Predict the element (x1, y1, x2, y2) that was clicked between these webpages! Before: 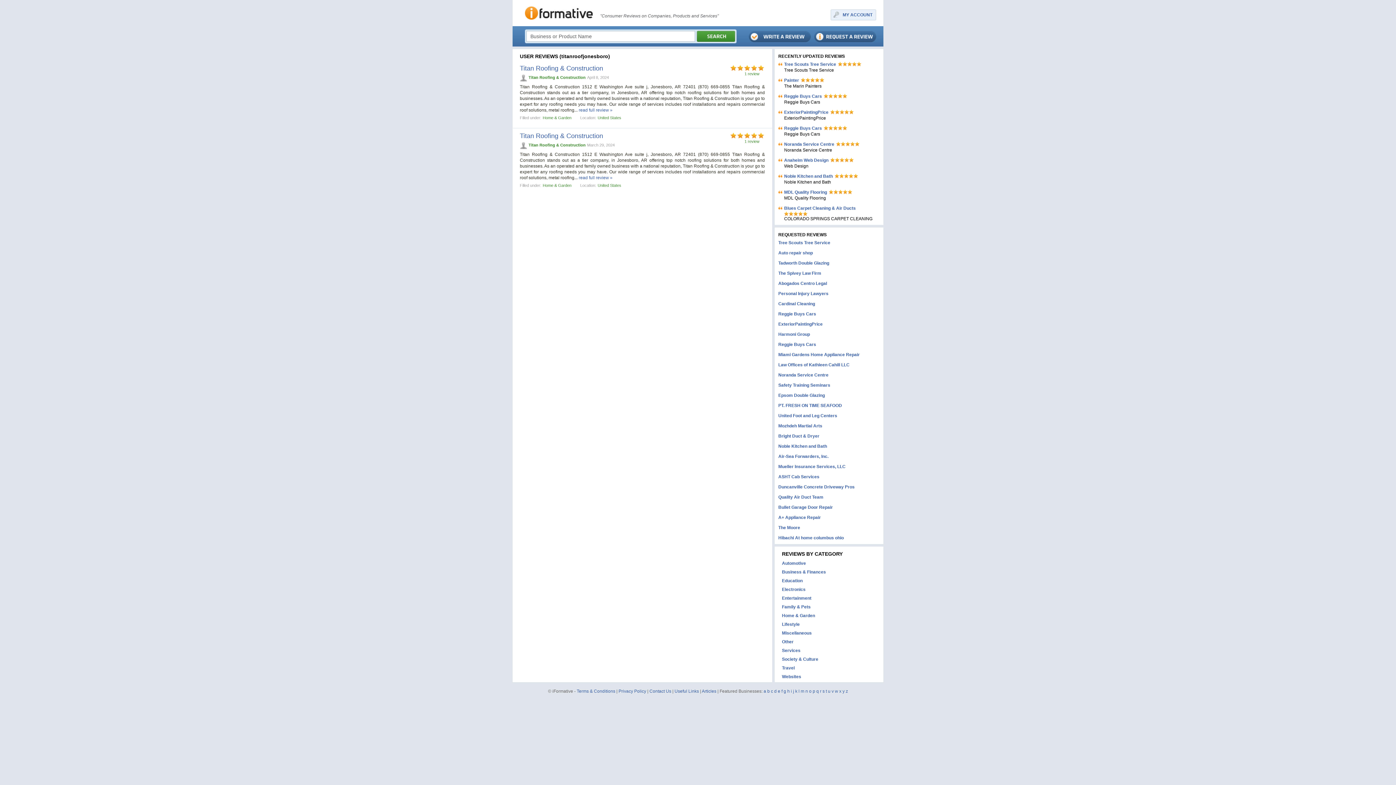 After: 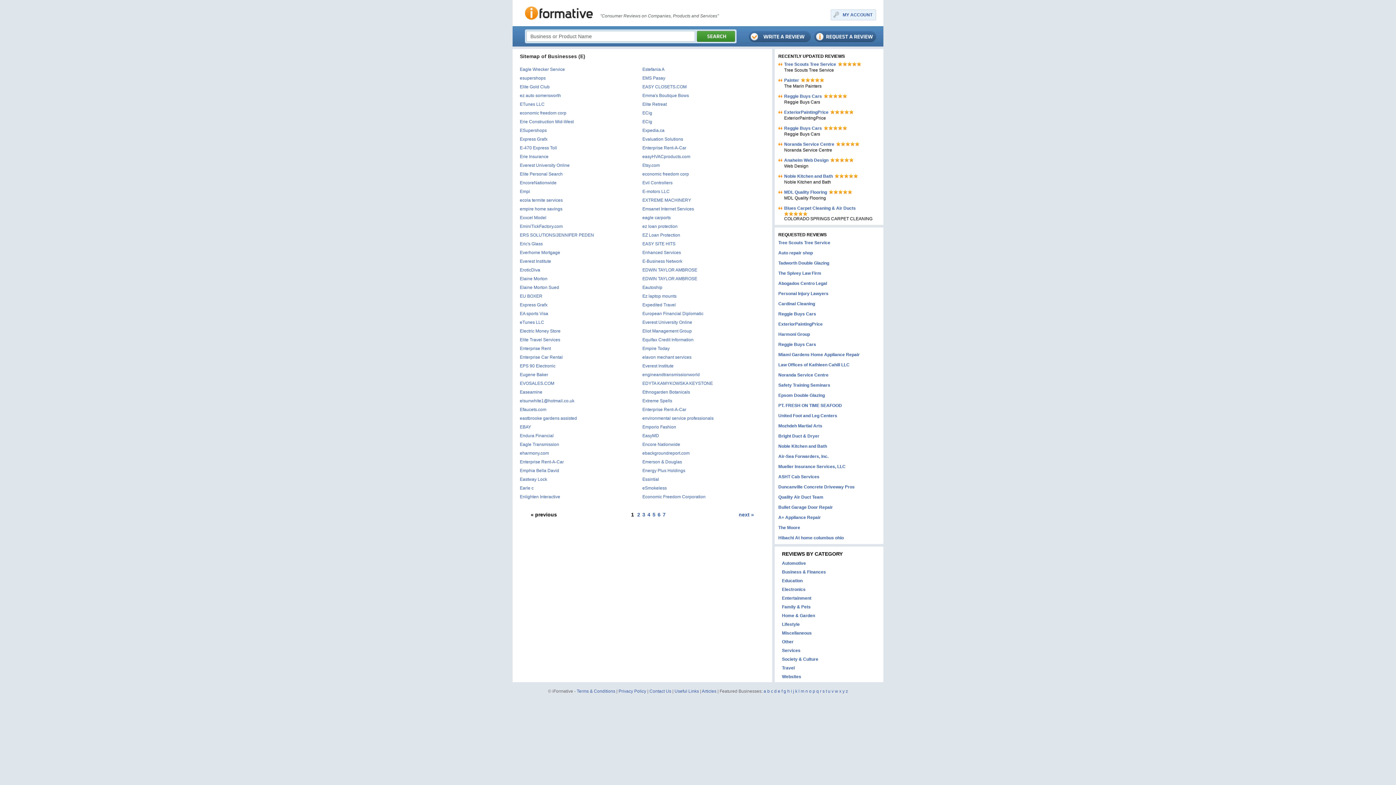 Action: label: e bbox: (778, 689, 780, 694)